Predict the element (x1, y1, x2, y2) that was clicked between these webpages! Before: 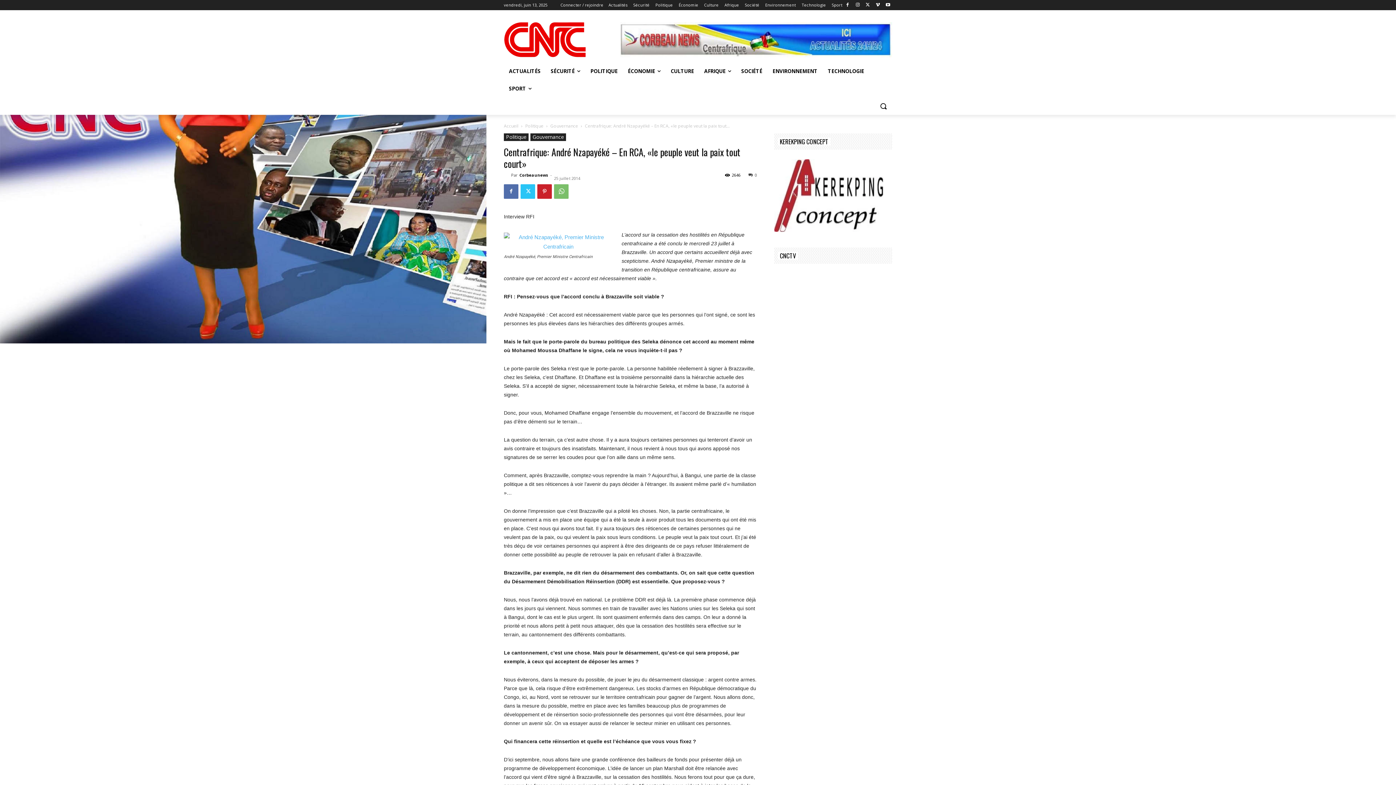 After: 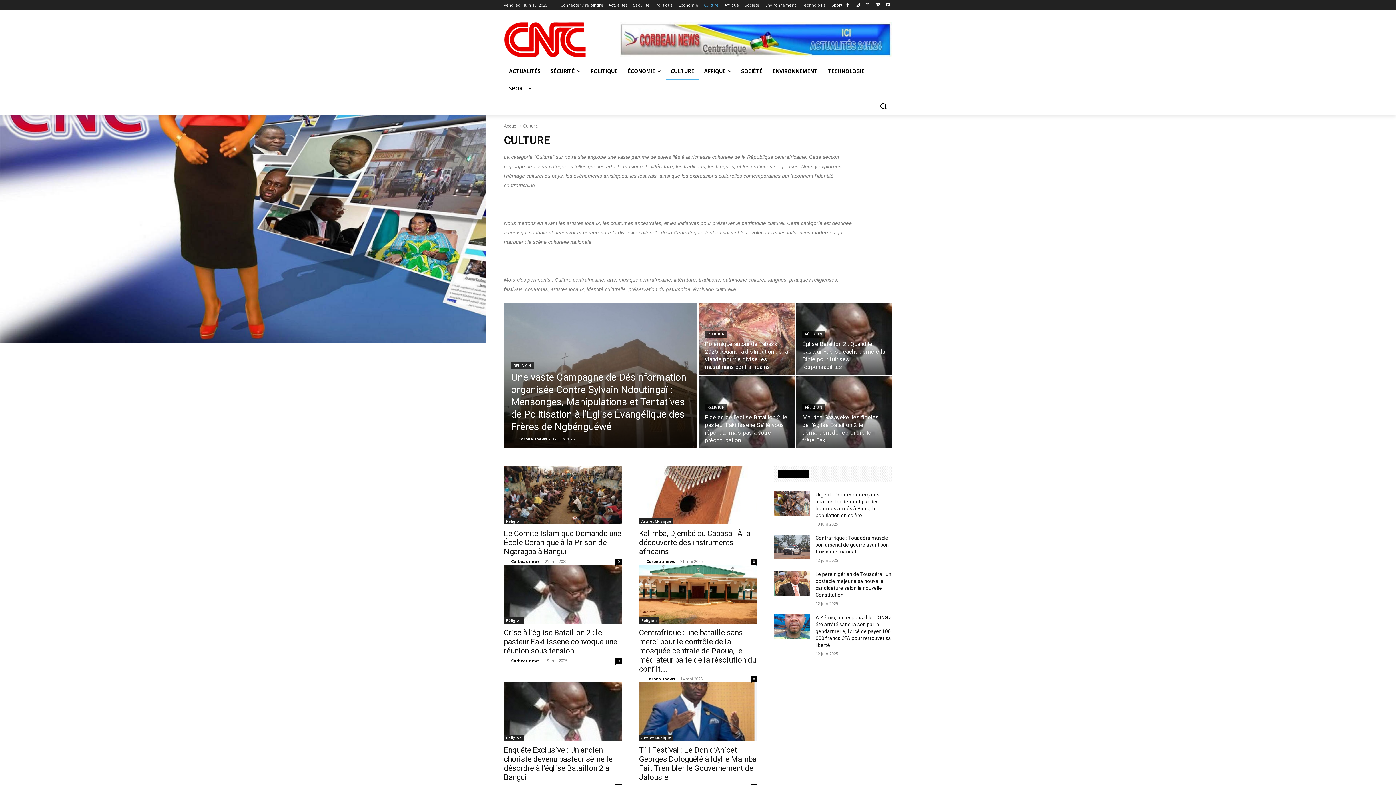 Action: label: CULTURE bbox: (665, 62, 699, 79)